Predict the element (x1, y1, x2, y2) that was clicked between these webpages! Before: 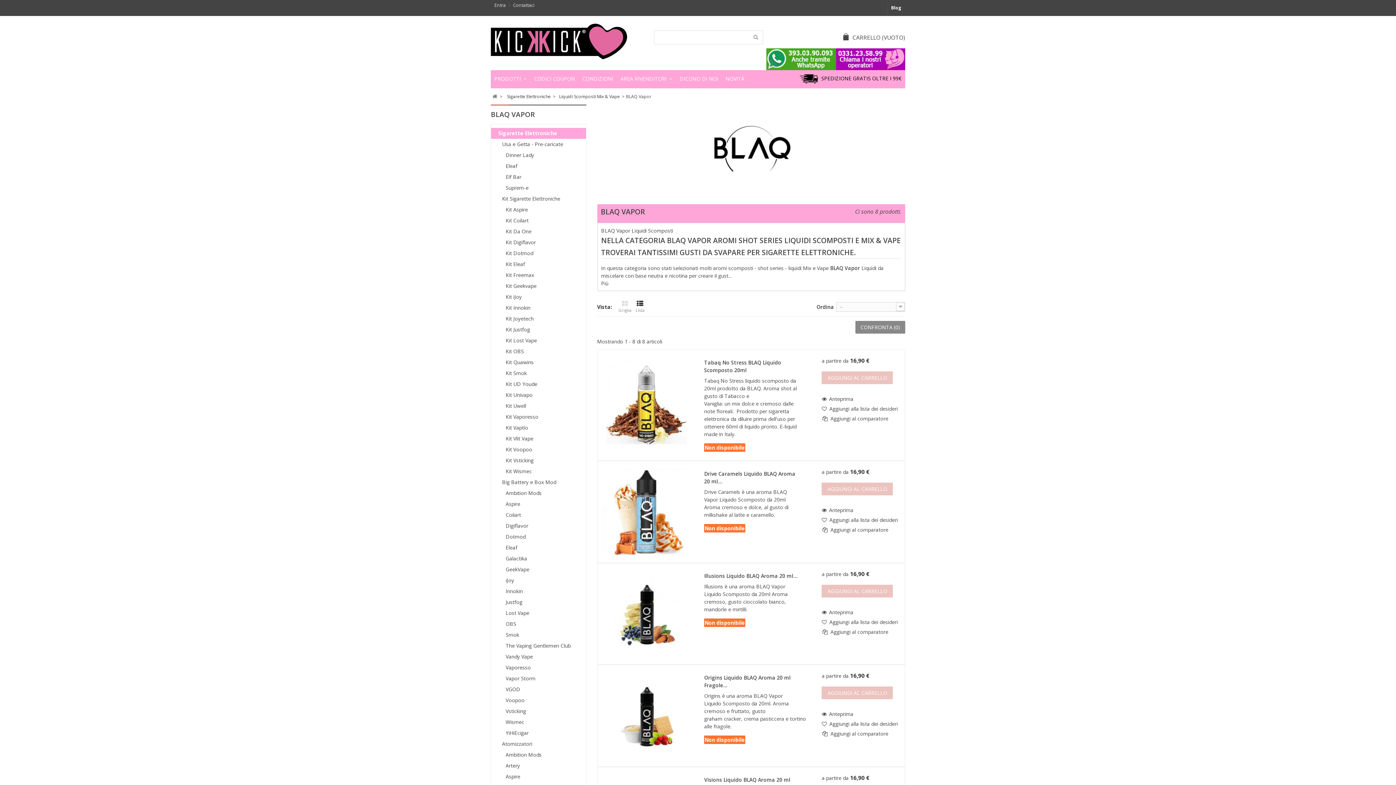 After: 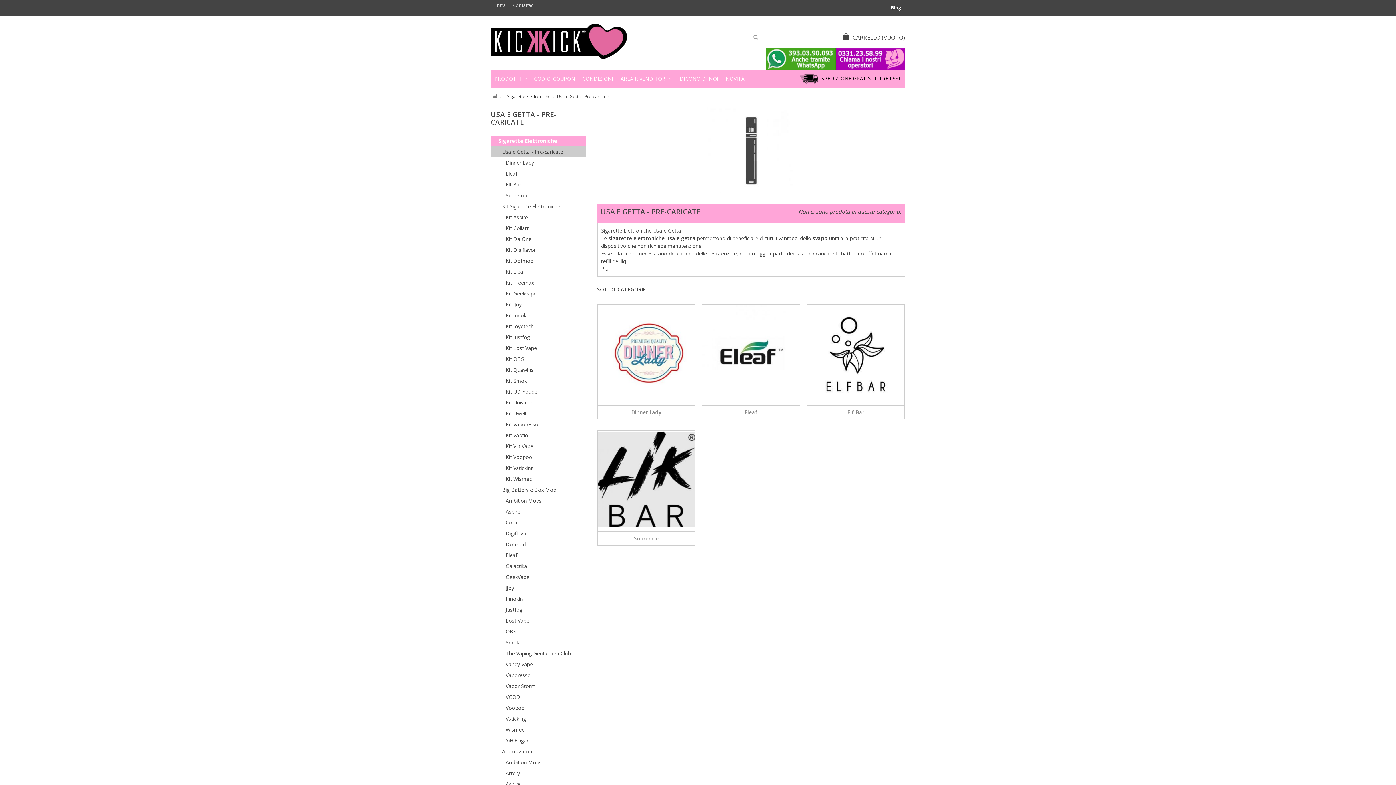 Action: label: Usa e Getta - Pre-caricate bbox: (491, 138, 586, 149)